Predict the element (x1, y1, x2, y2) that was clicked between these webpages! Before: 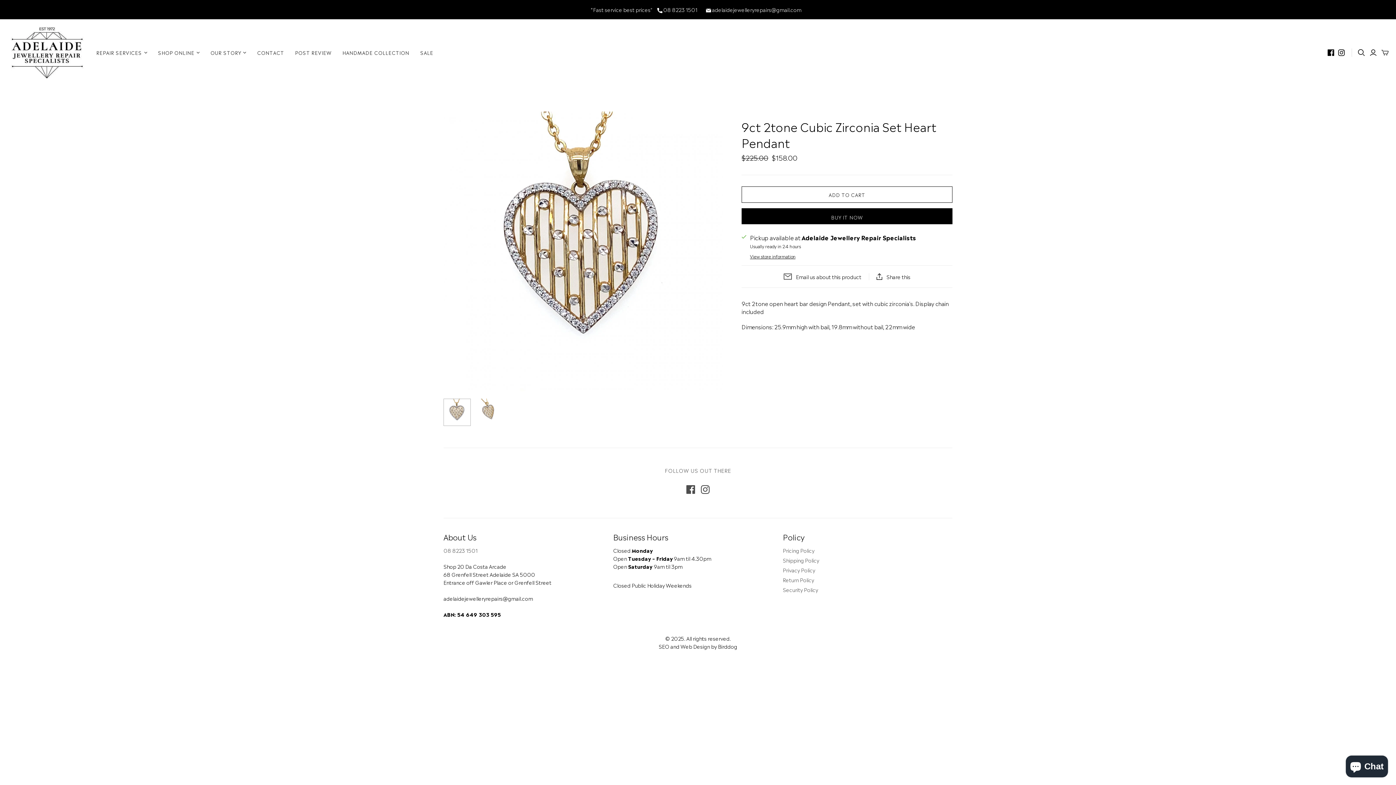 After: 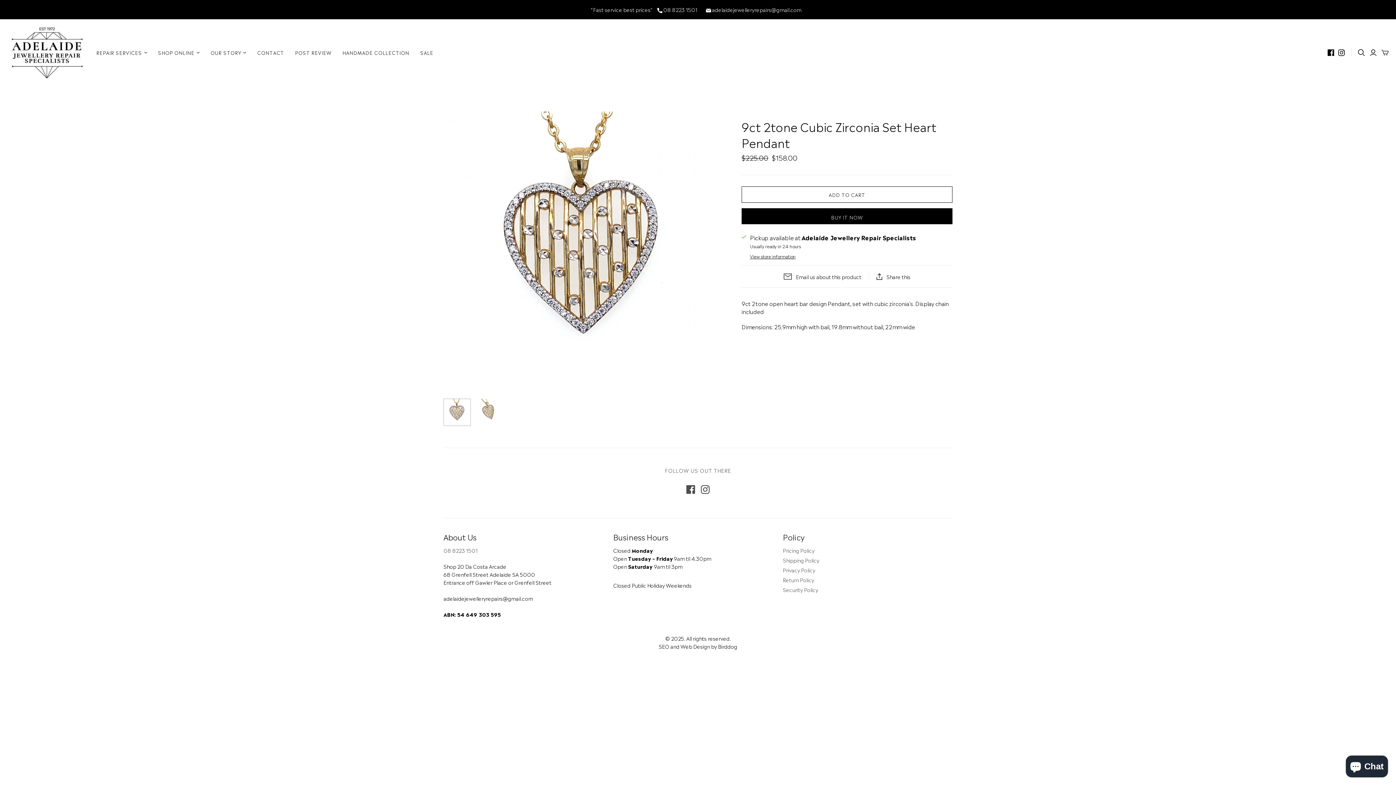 Action: label:  08 8223 1501 bbox: (653, 5, 701, 13)